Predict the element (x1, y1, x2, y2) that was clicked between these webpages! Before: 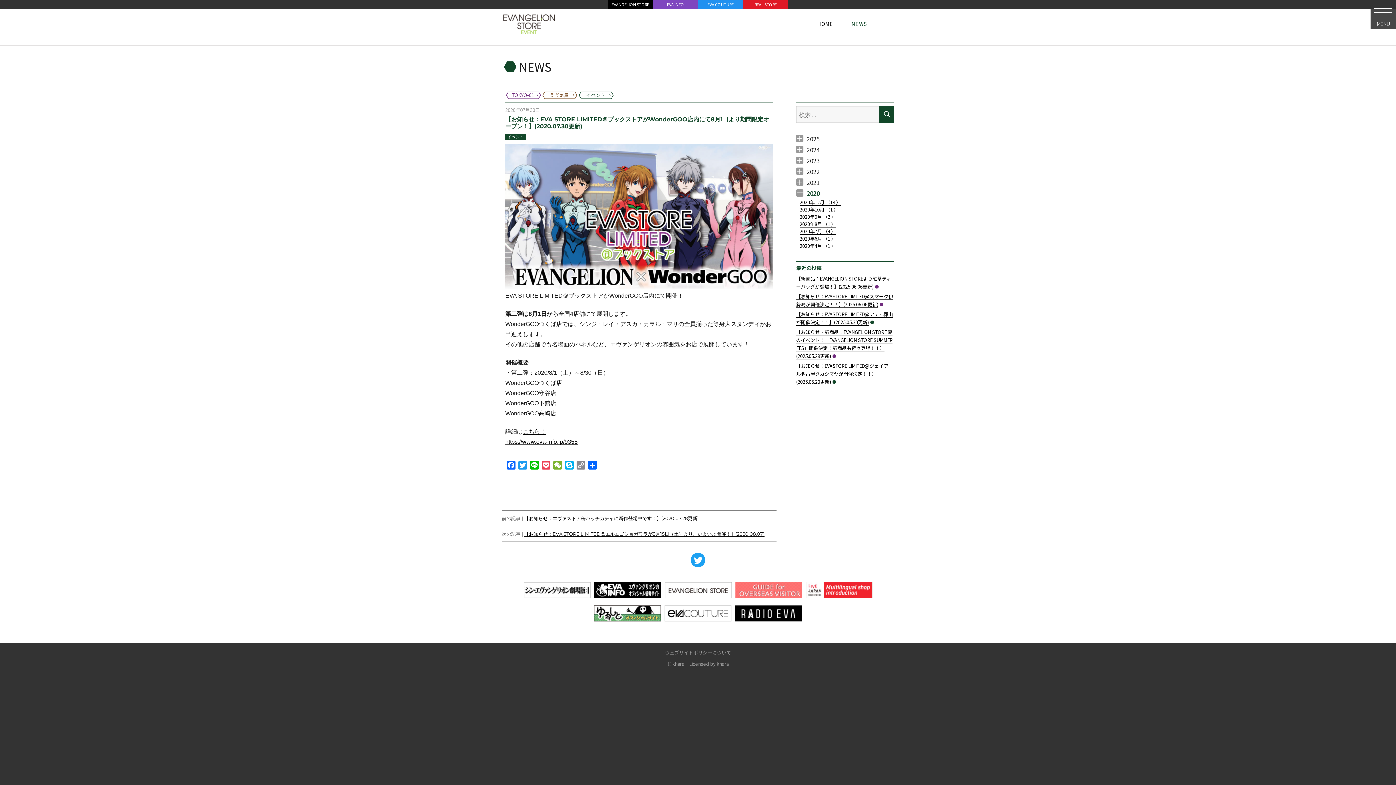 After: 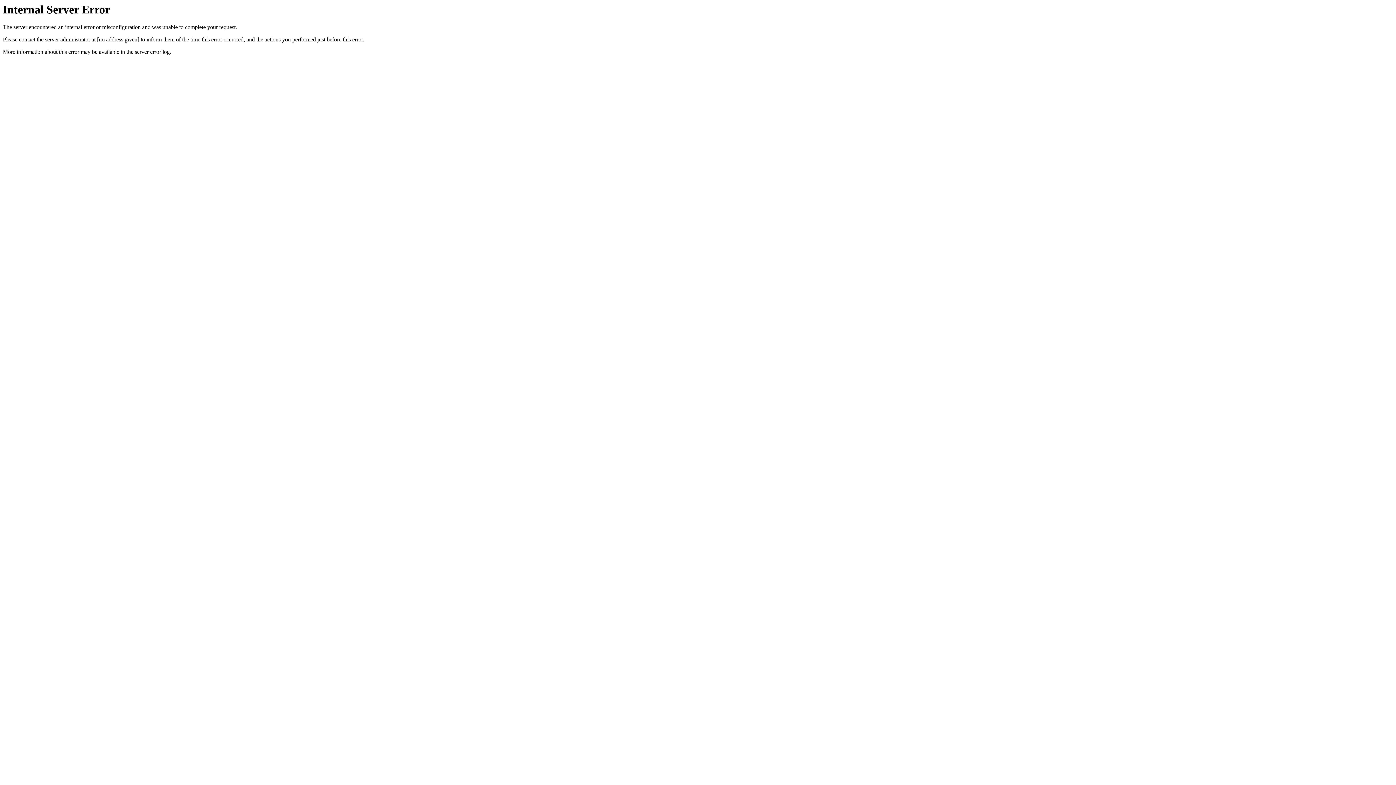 Action: bbox: (735, 605, 802, 621)